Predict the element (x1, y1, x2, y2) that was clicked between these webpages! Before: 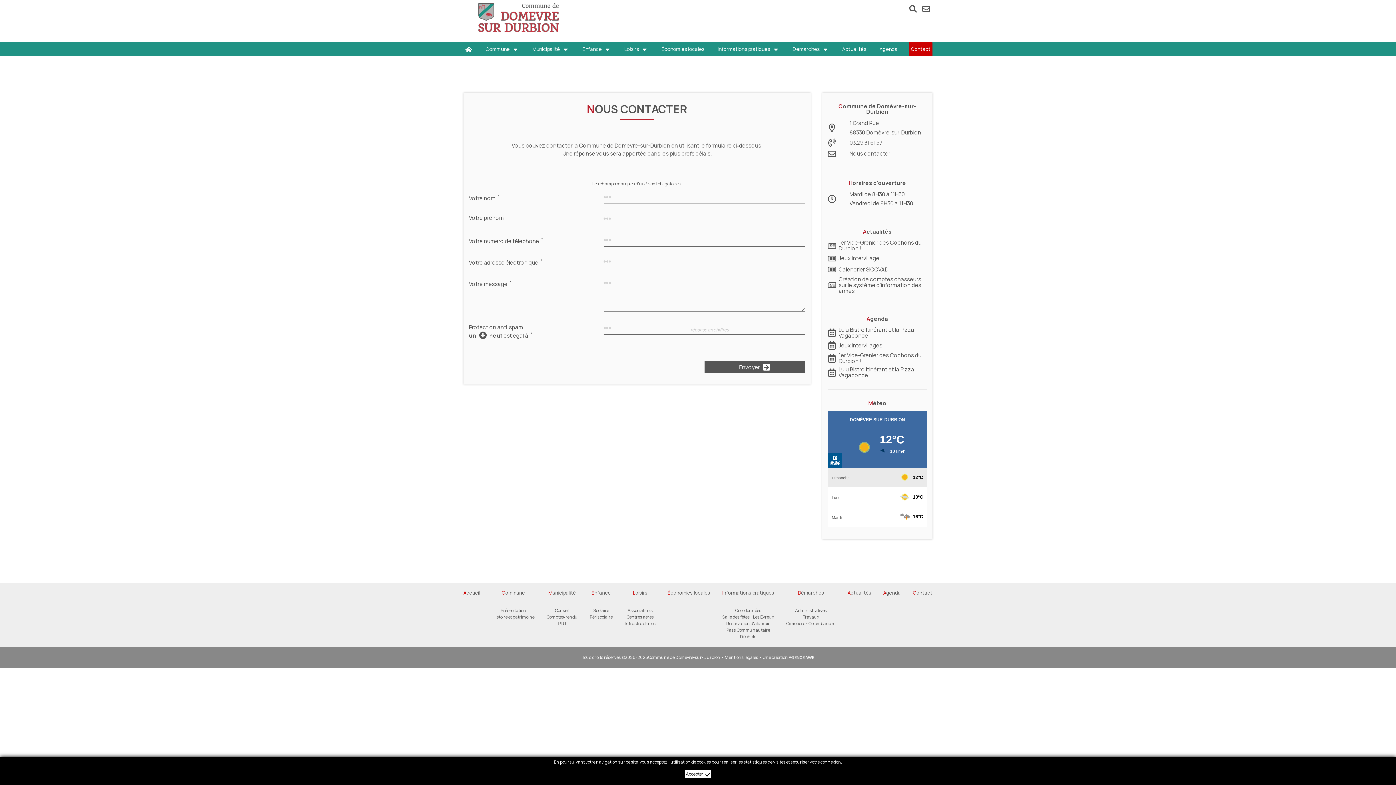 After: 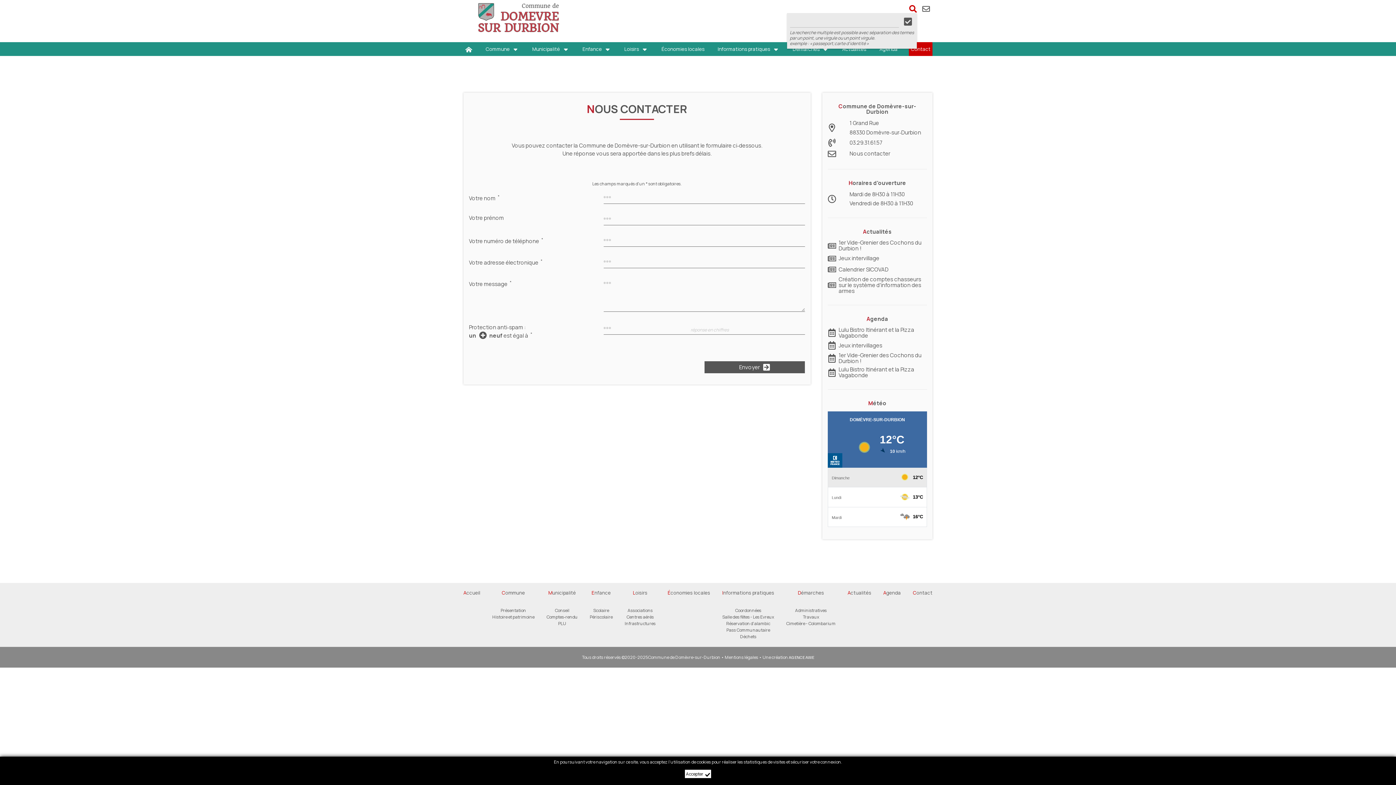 Action: bbox: (909, 3, 916, 11)